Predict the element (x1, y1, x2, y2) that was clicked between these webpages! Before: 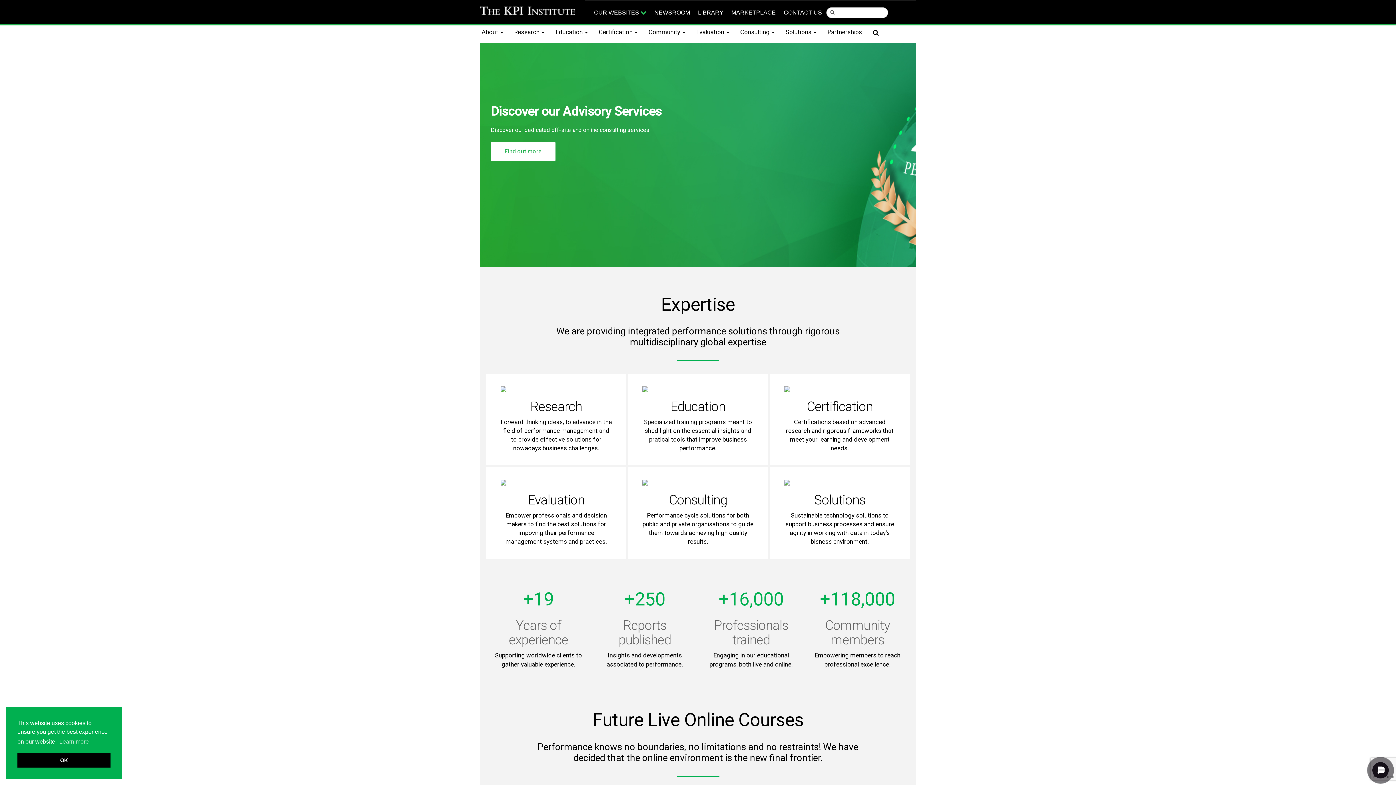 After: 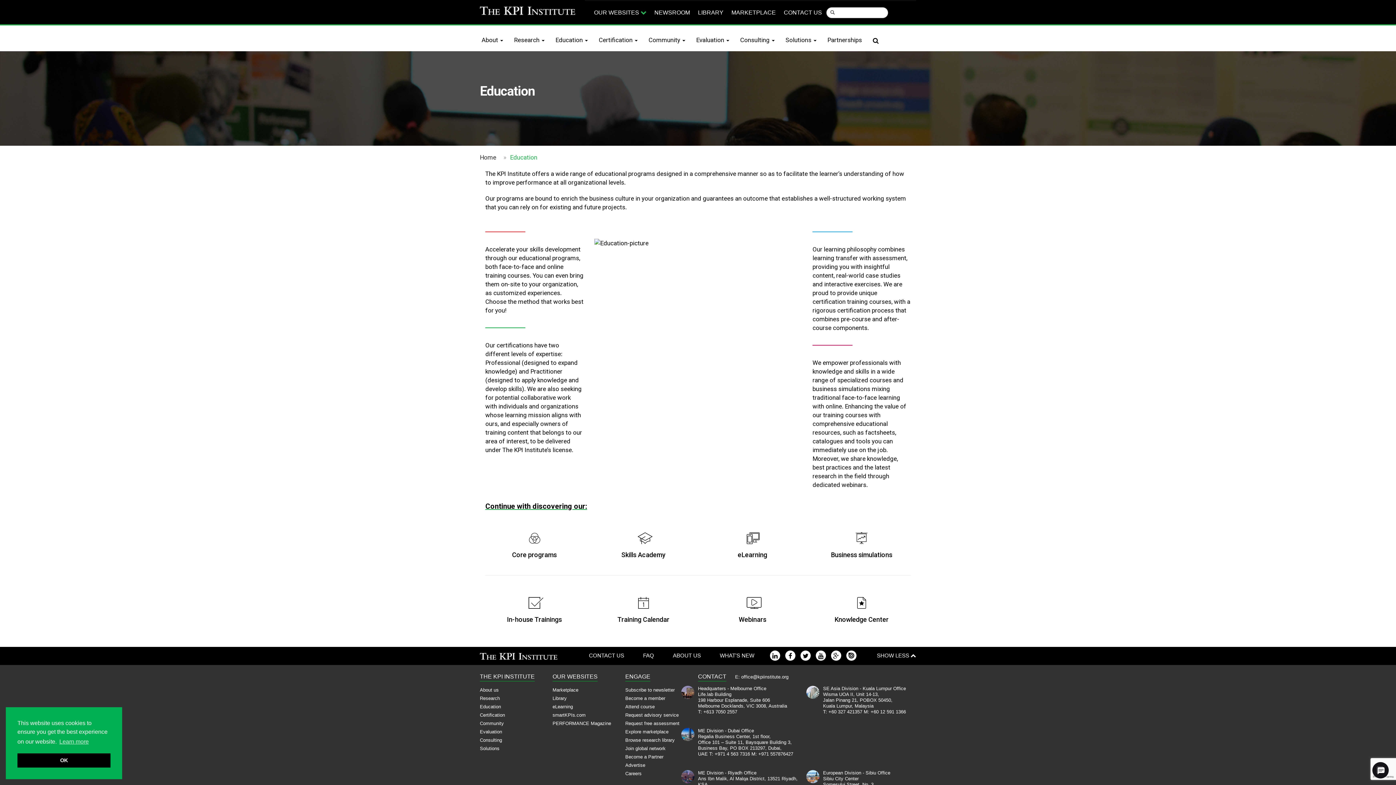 Action: label: Education  bbox: (550, 26, 593, 37)